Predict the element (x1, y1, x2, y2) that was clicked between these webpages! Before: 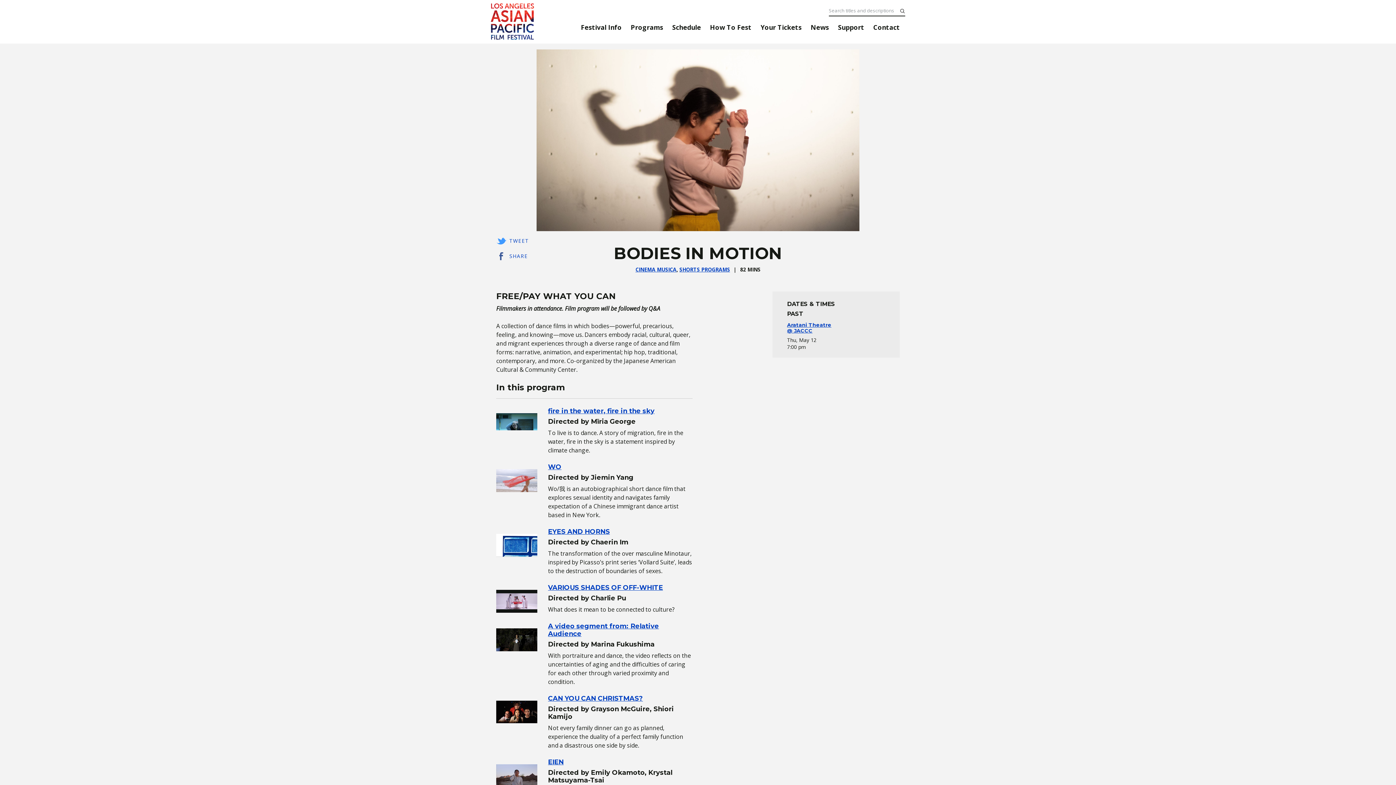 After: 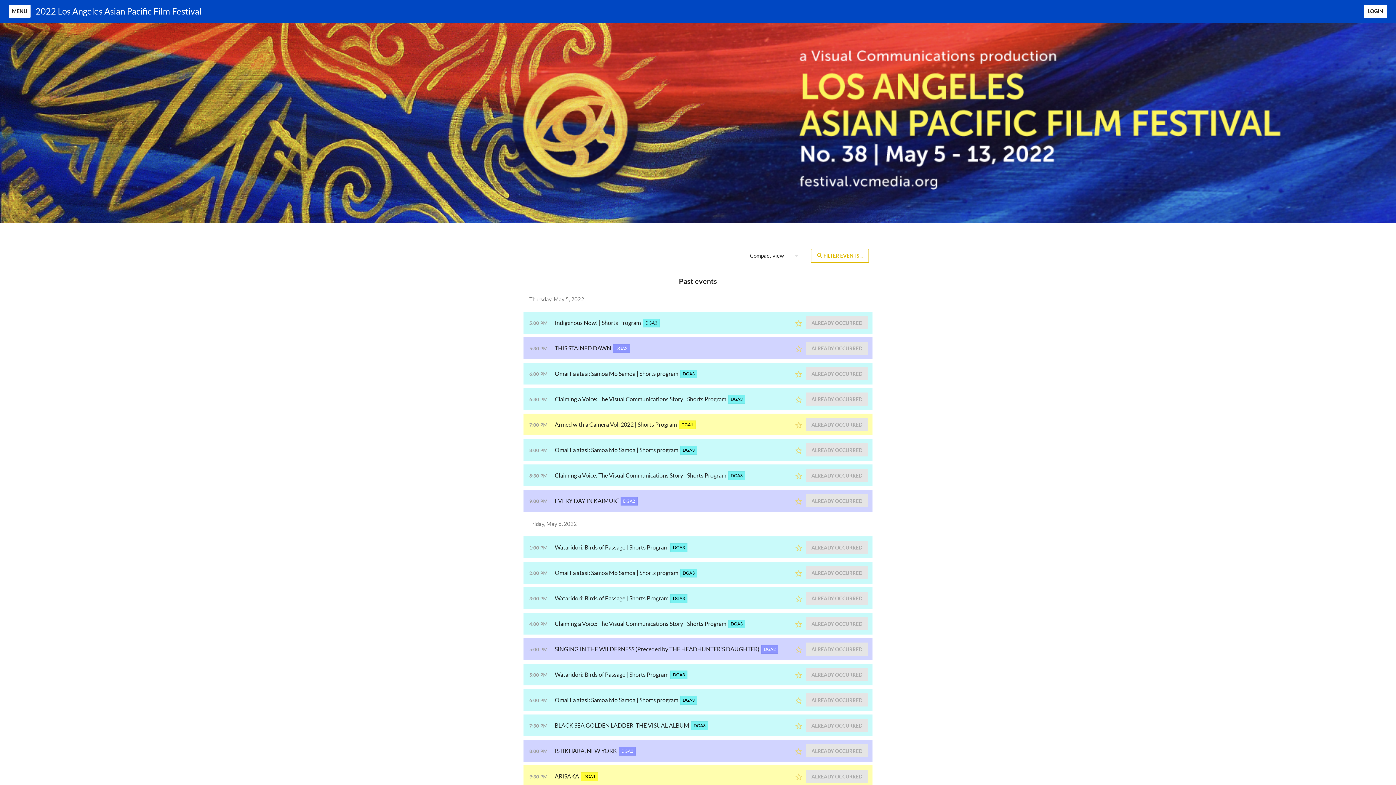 Action: bbox: (760, 22, 801, 32) label: Your Tickets